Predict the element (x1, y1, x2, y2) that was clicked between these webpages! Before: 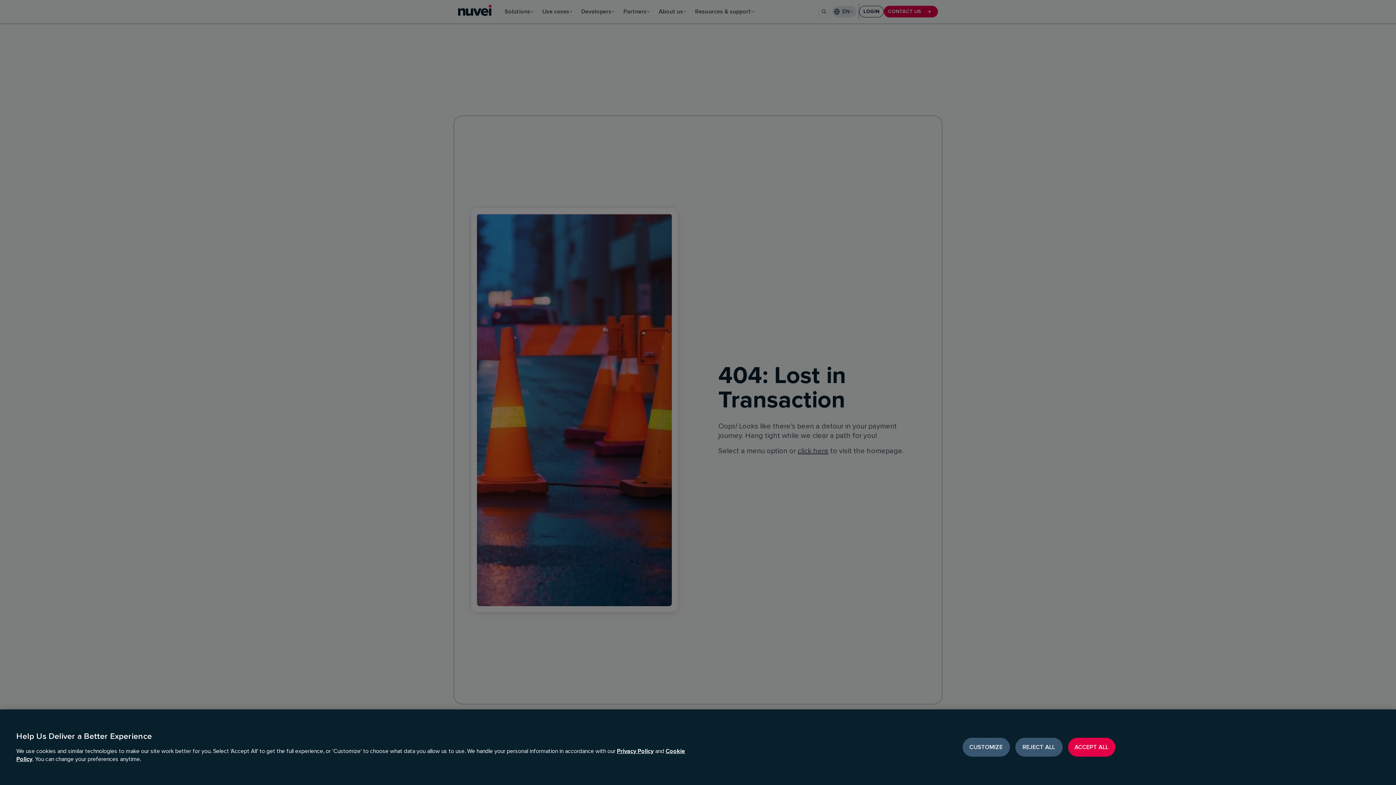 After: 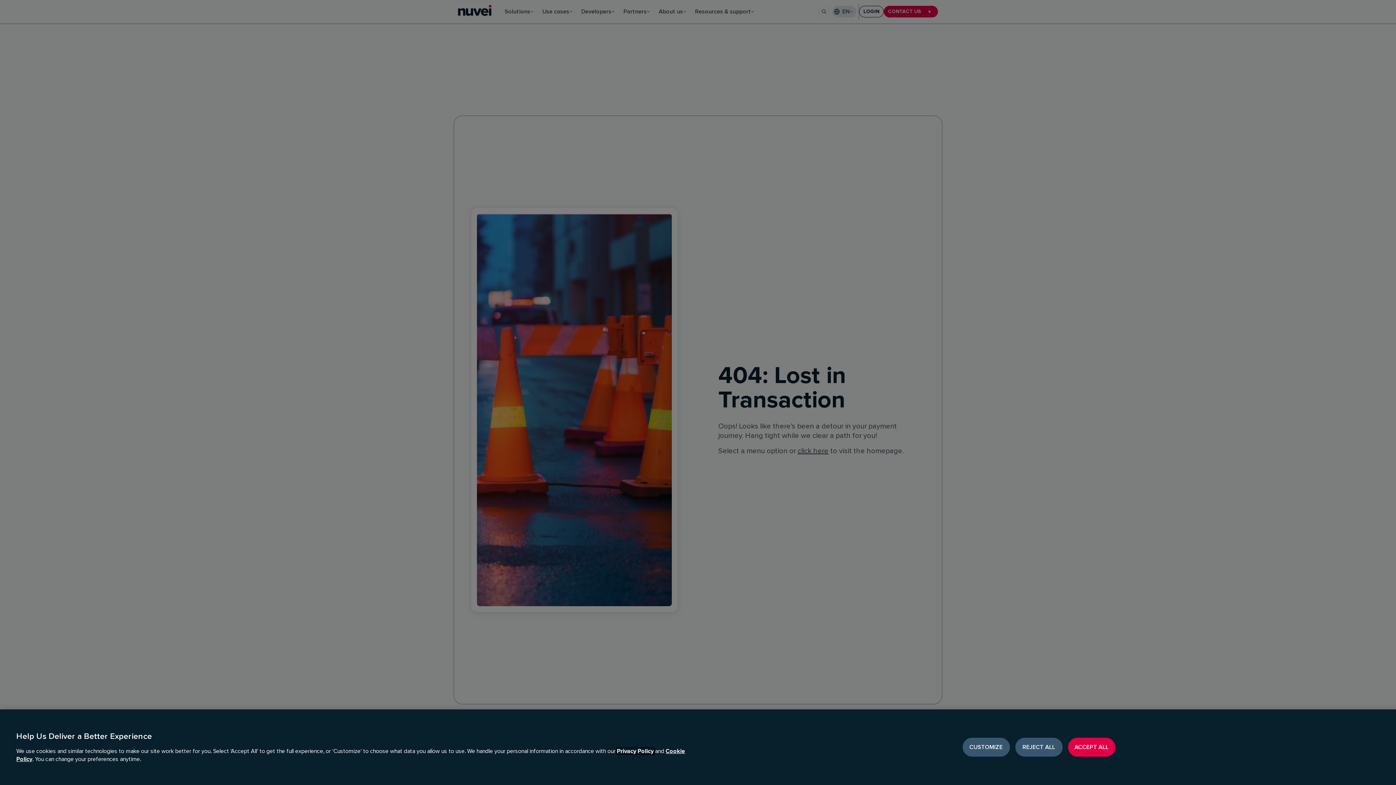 Action: bbox: (617, 748, 653, 754) label: Privacy Policy